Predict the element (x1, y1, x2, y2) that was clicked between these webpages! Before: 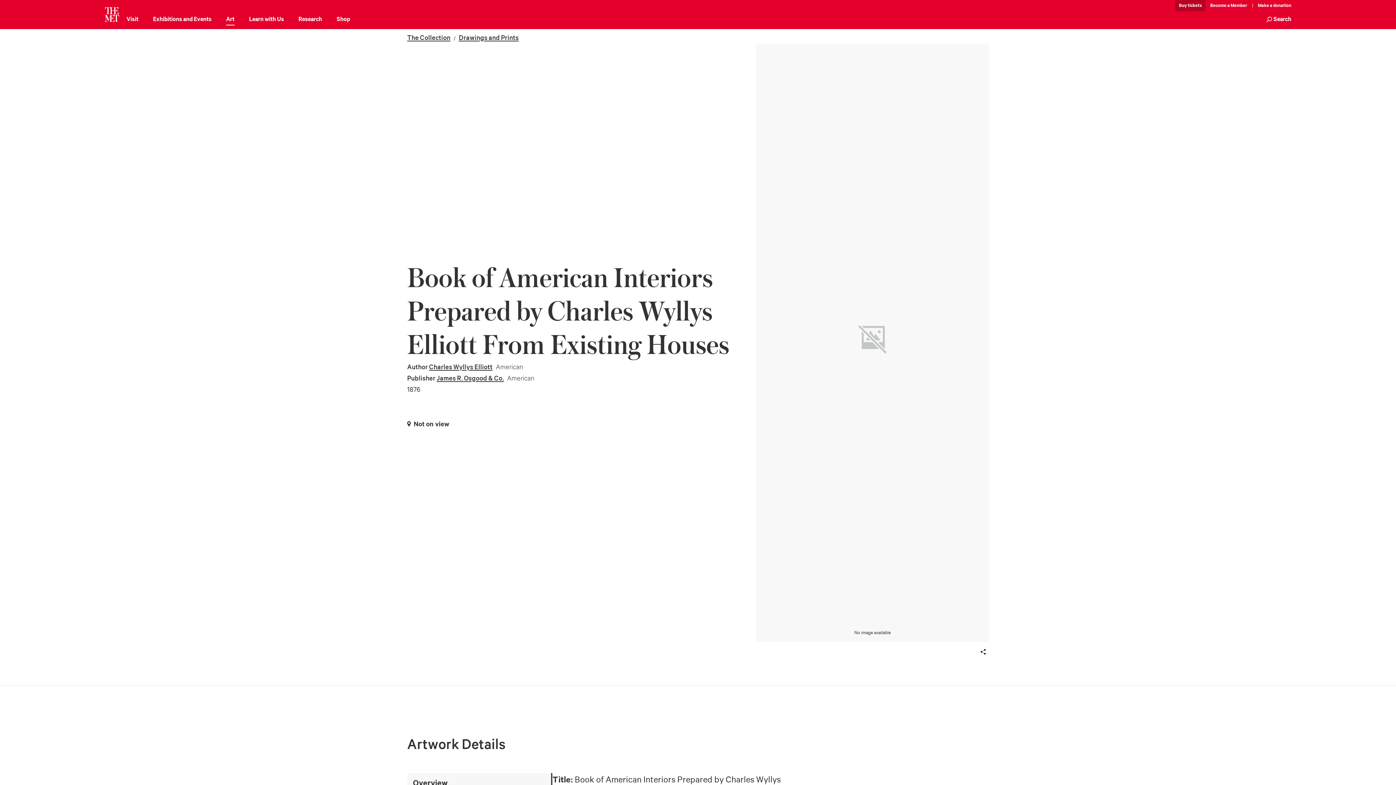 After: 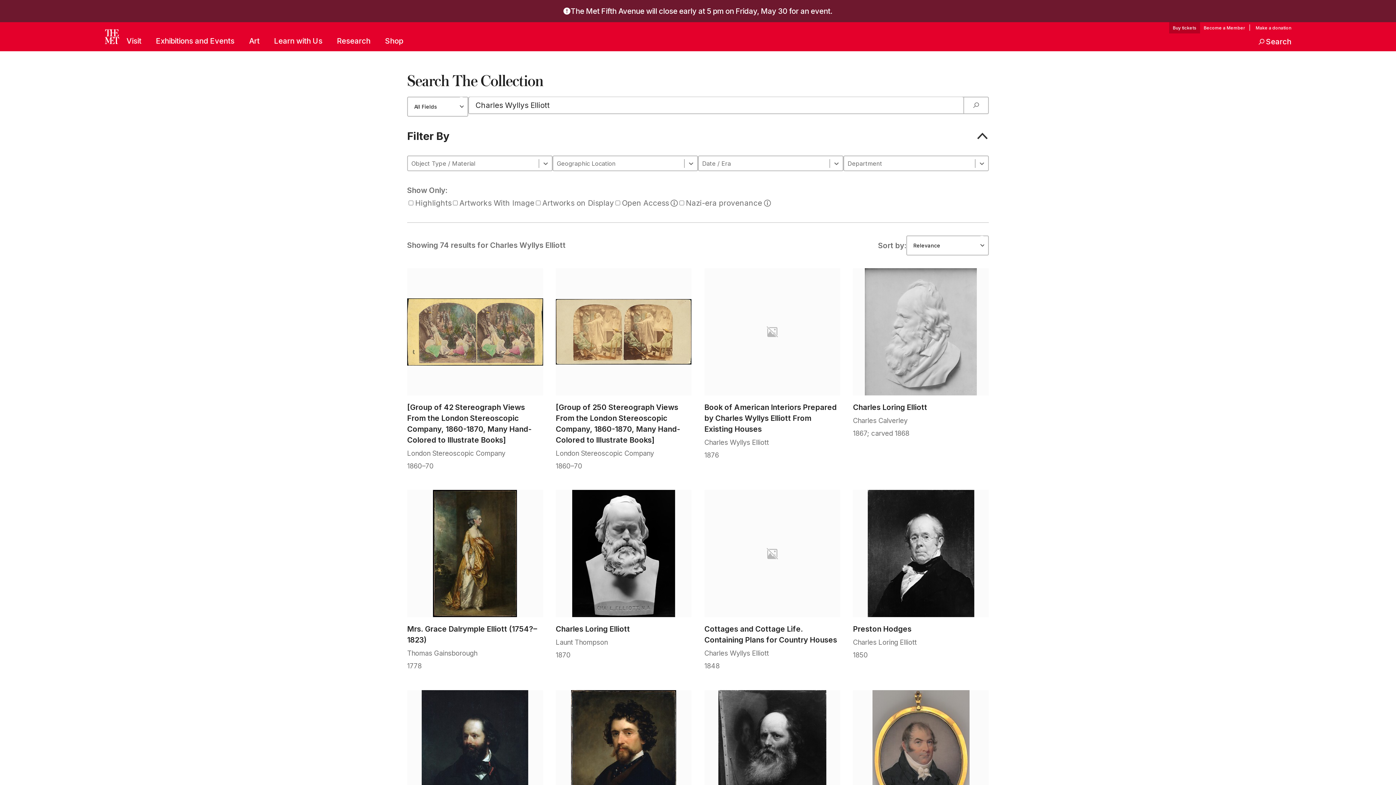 Action: bbox: (429, 363, 492, 371) label: Charles Wyllys Elliott